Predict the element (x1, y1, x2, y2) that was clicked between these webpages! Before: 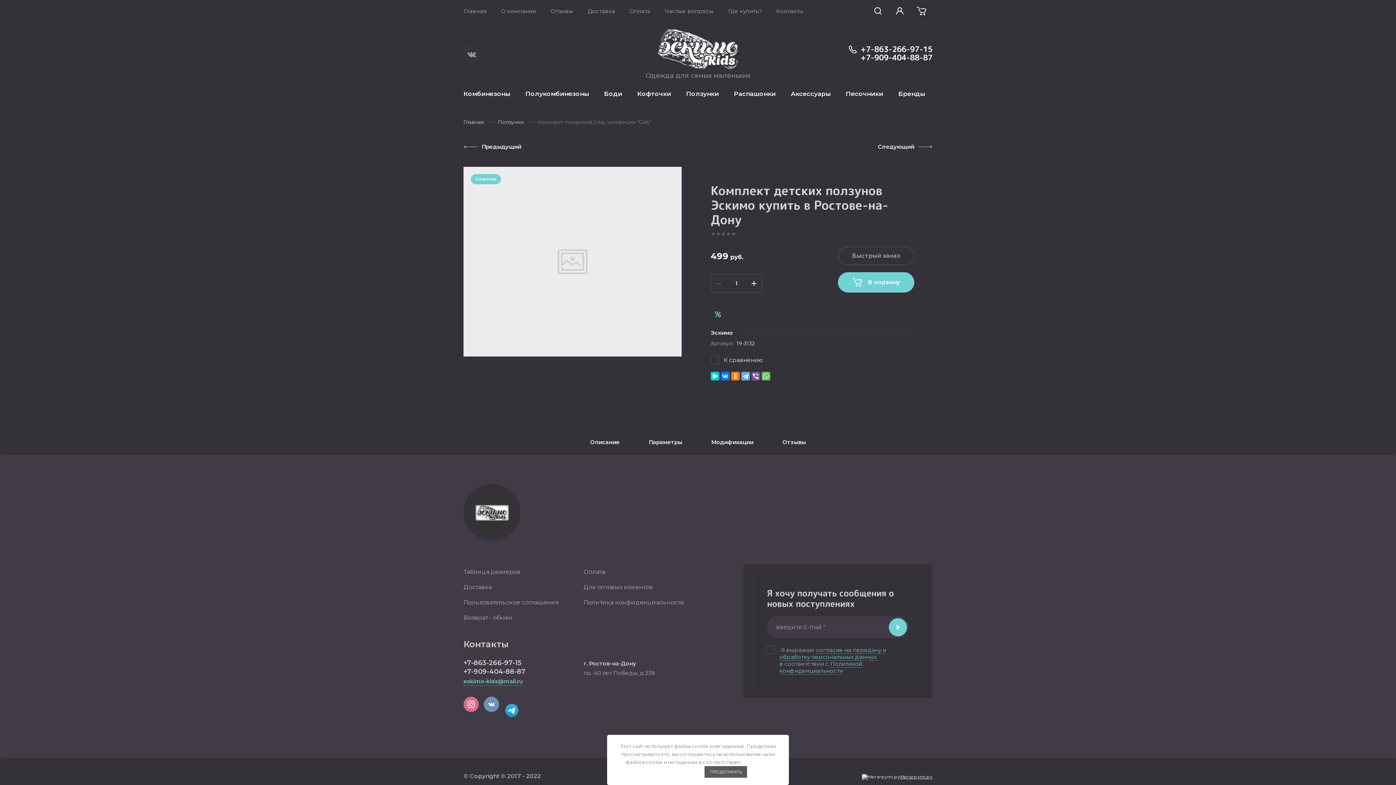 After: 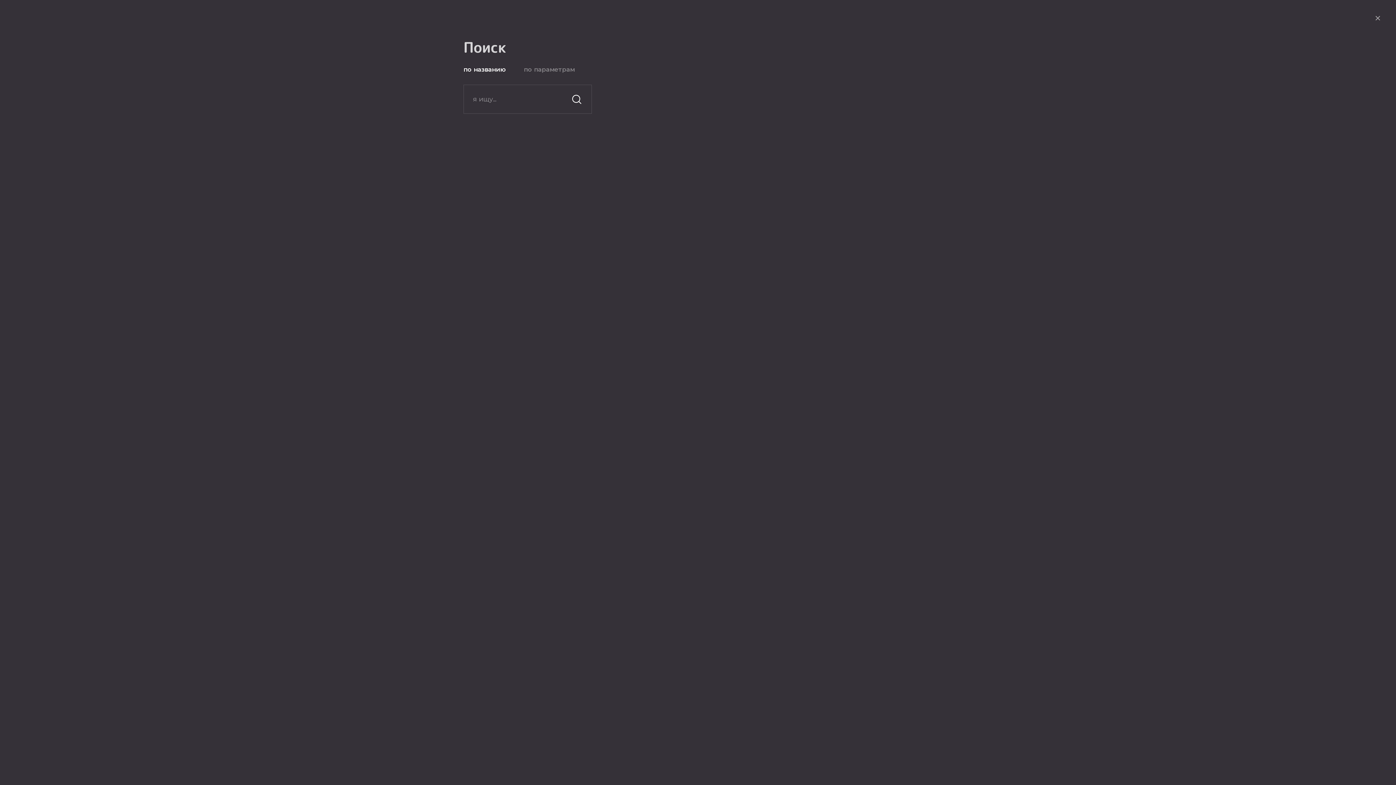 Action: bbox: (867, 0, 889, 21)